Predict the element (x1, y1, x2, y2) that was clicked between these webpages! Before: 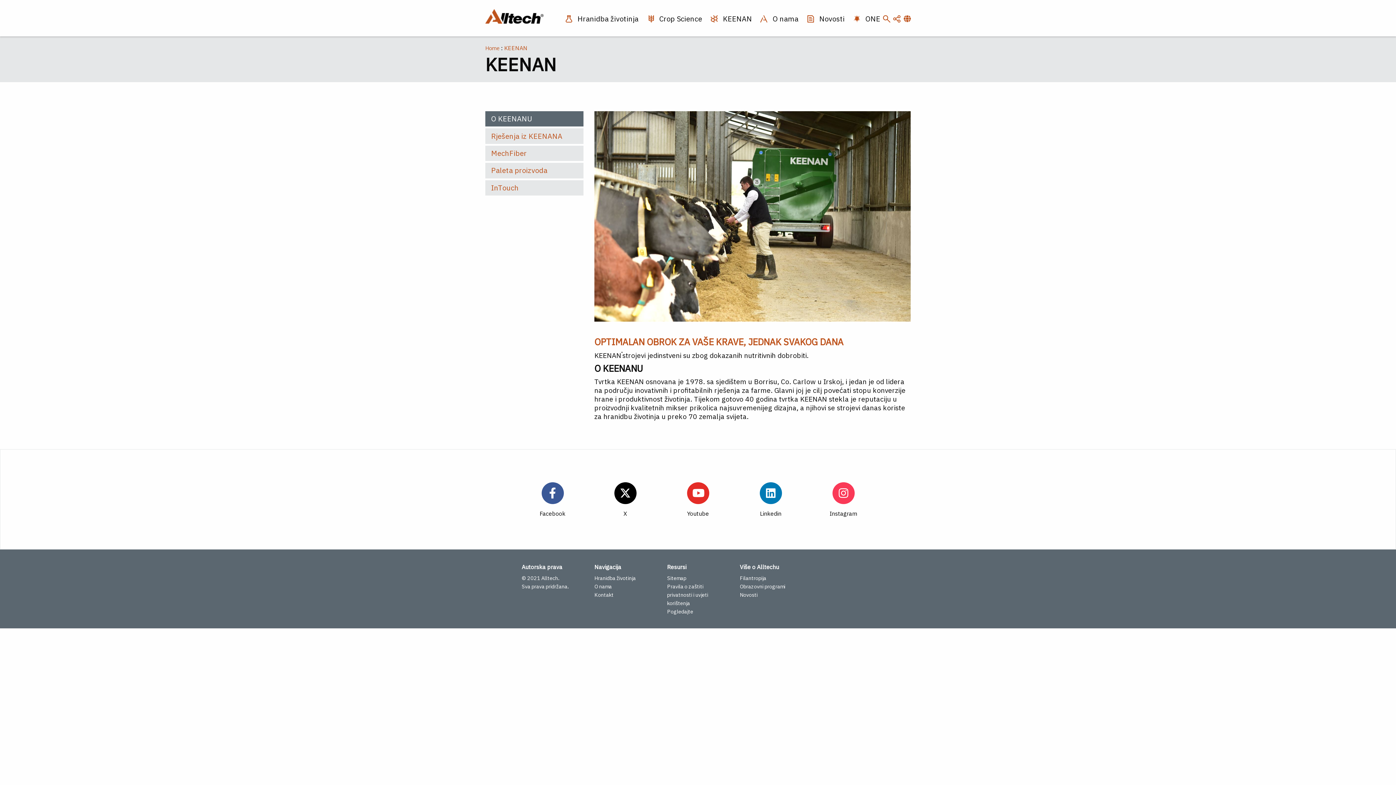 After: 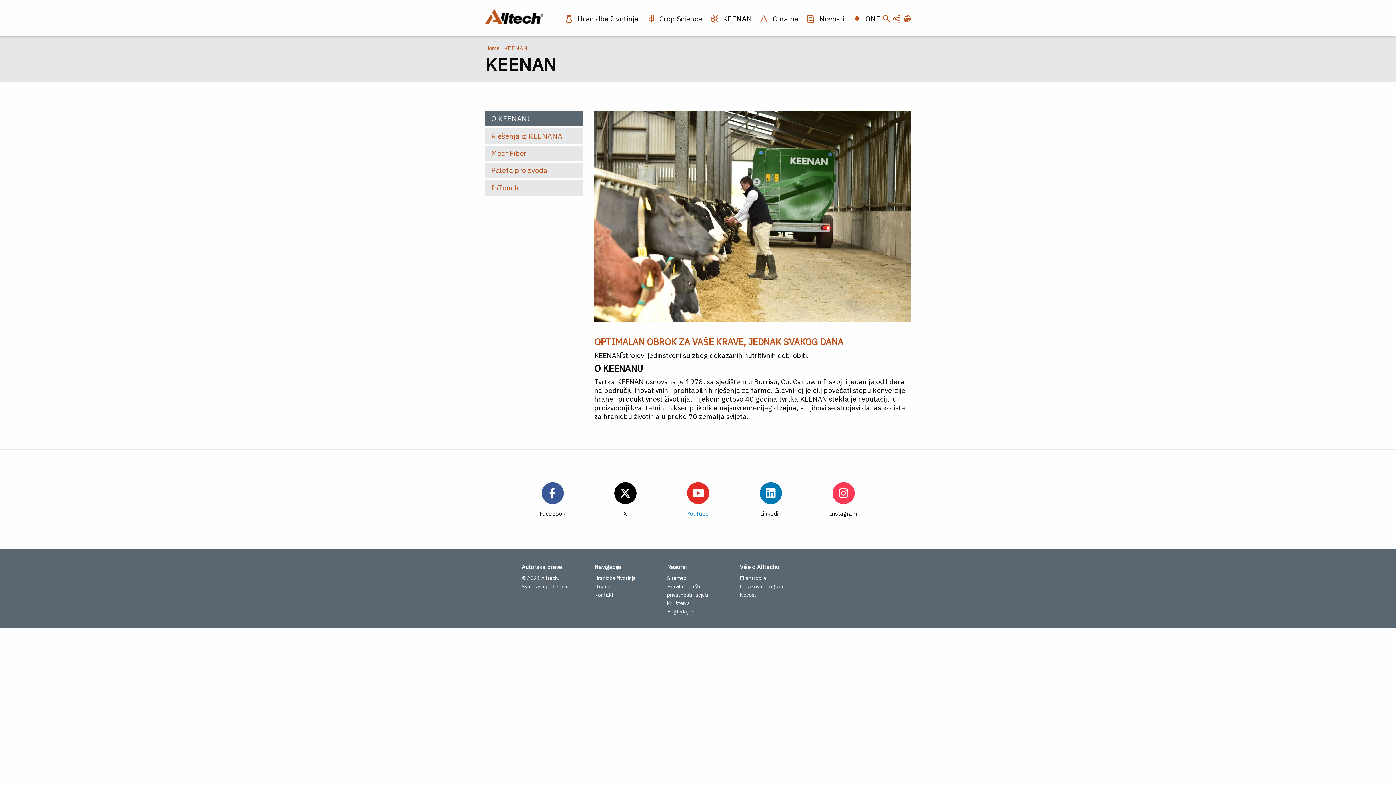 Action: bbox: (687, 476, 709, 516) label: Youtube